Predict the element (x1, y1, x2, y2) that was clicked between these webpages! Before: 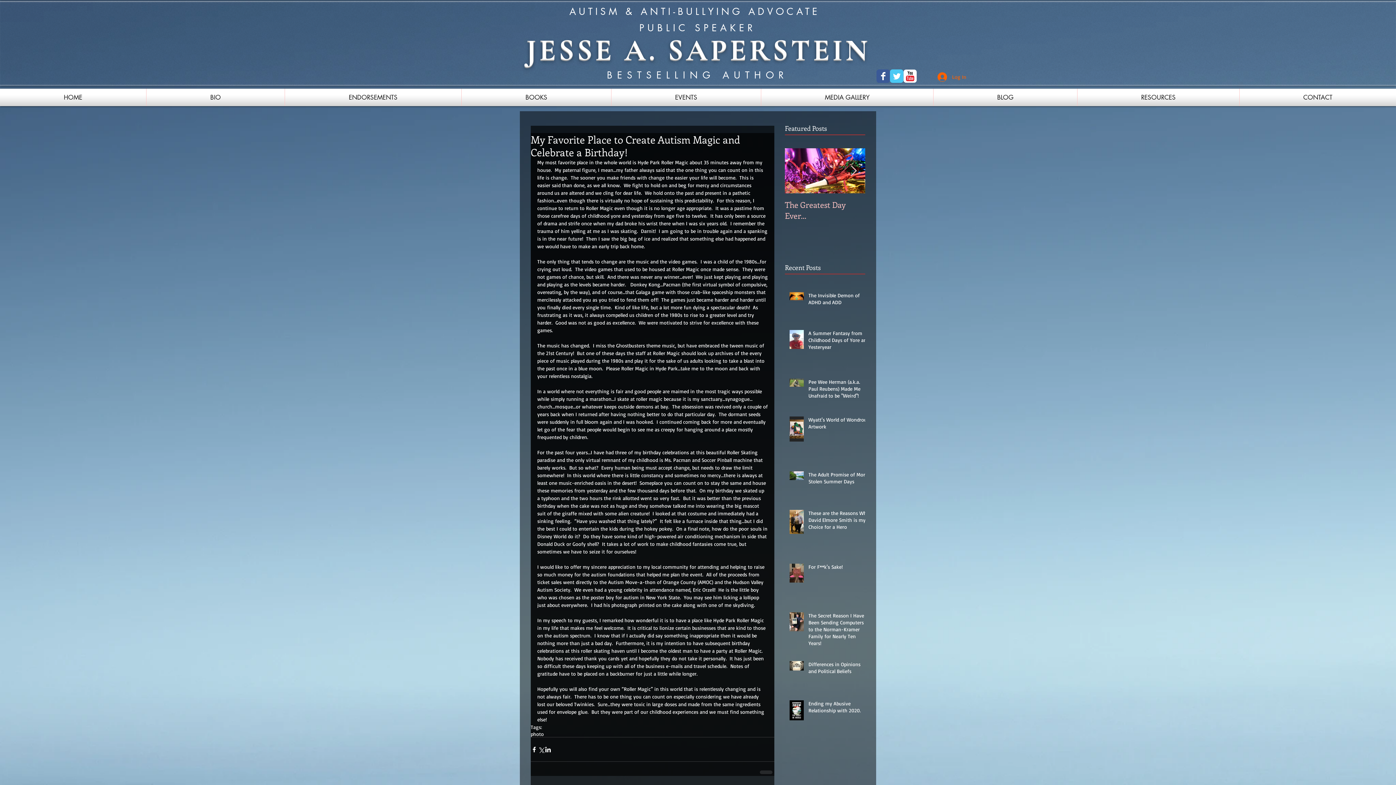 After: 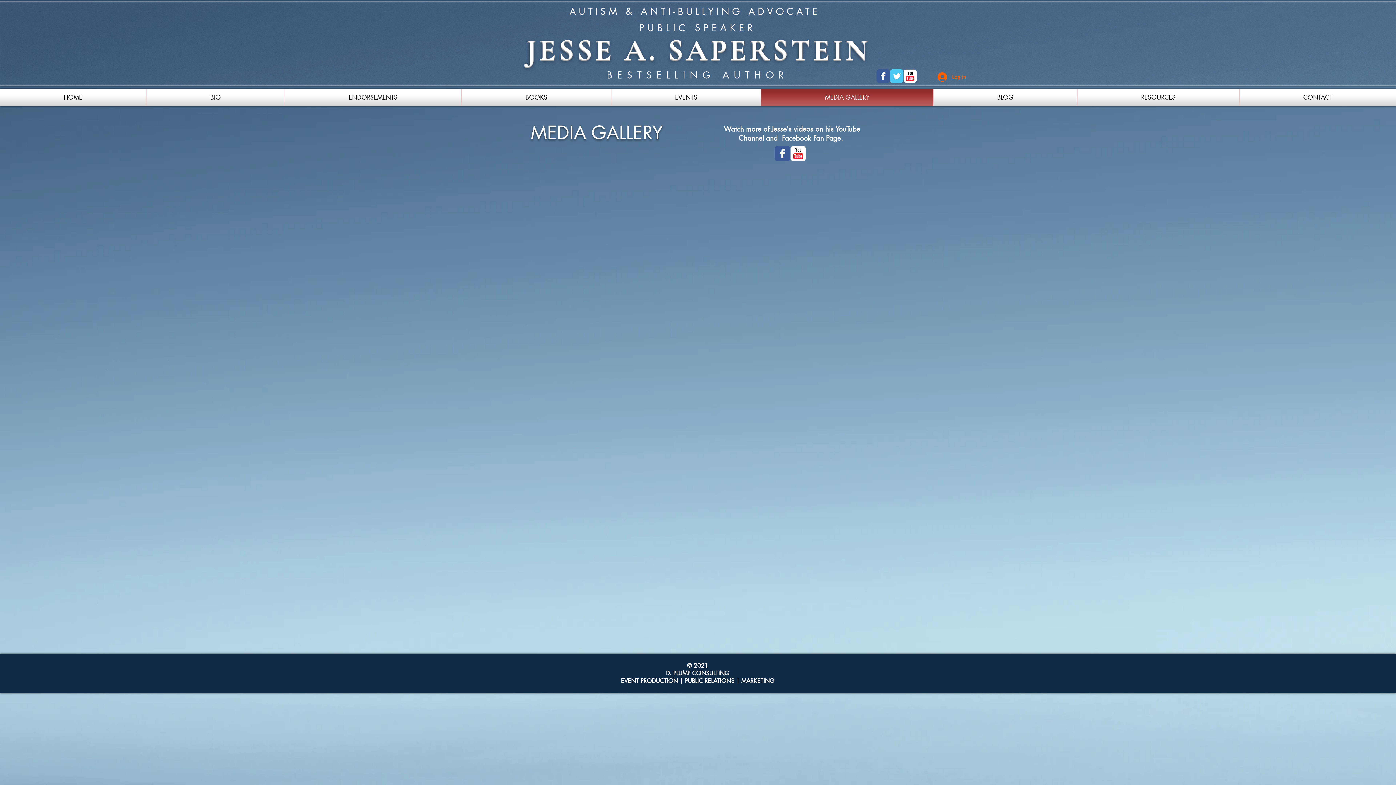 Action: label: MEDIA GALLERY bbox: (762, 88, 932, 106)